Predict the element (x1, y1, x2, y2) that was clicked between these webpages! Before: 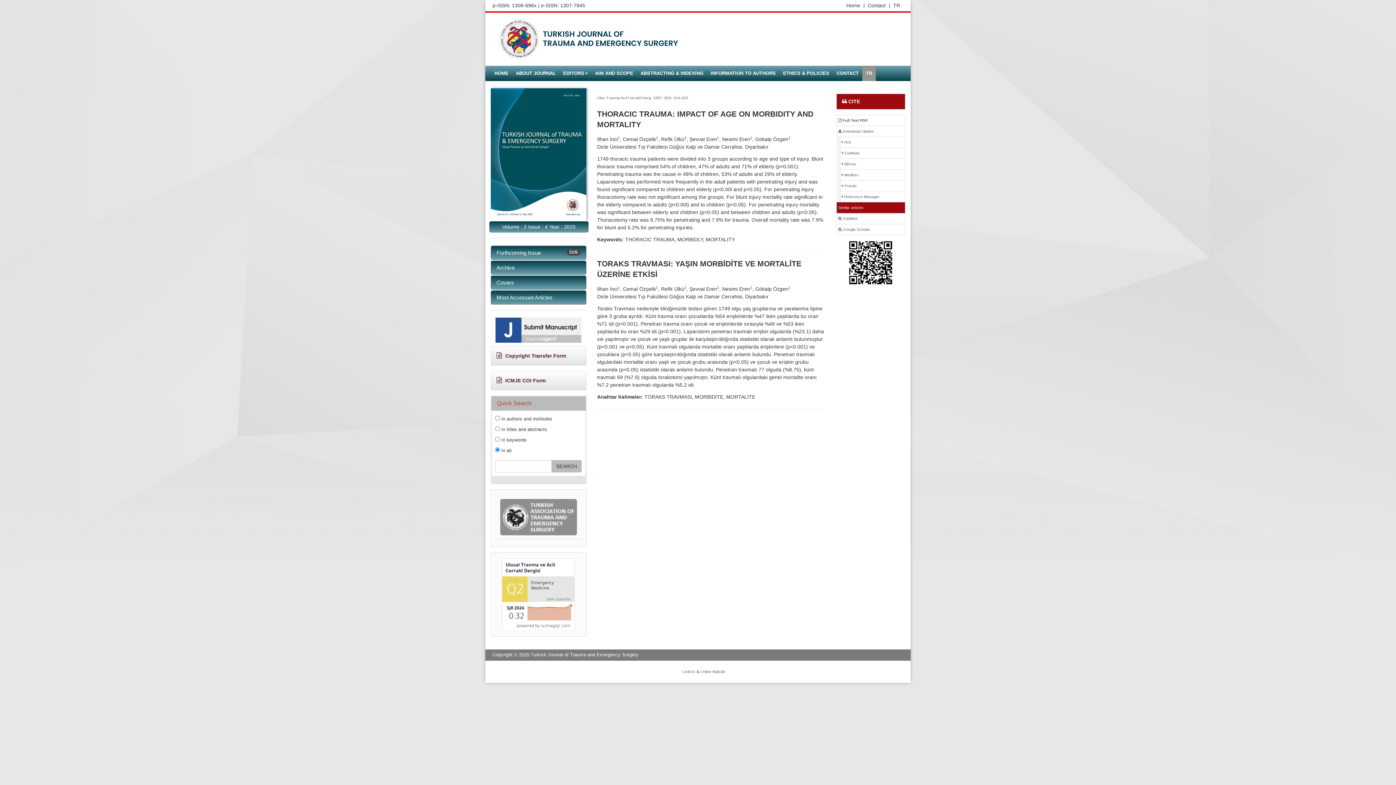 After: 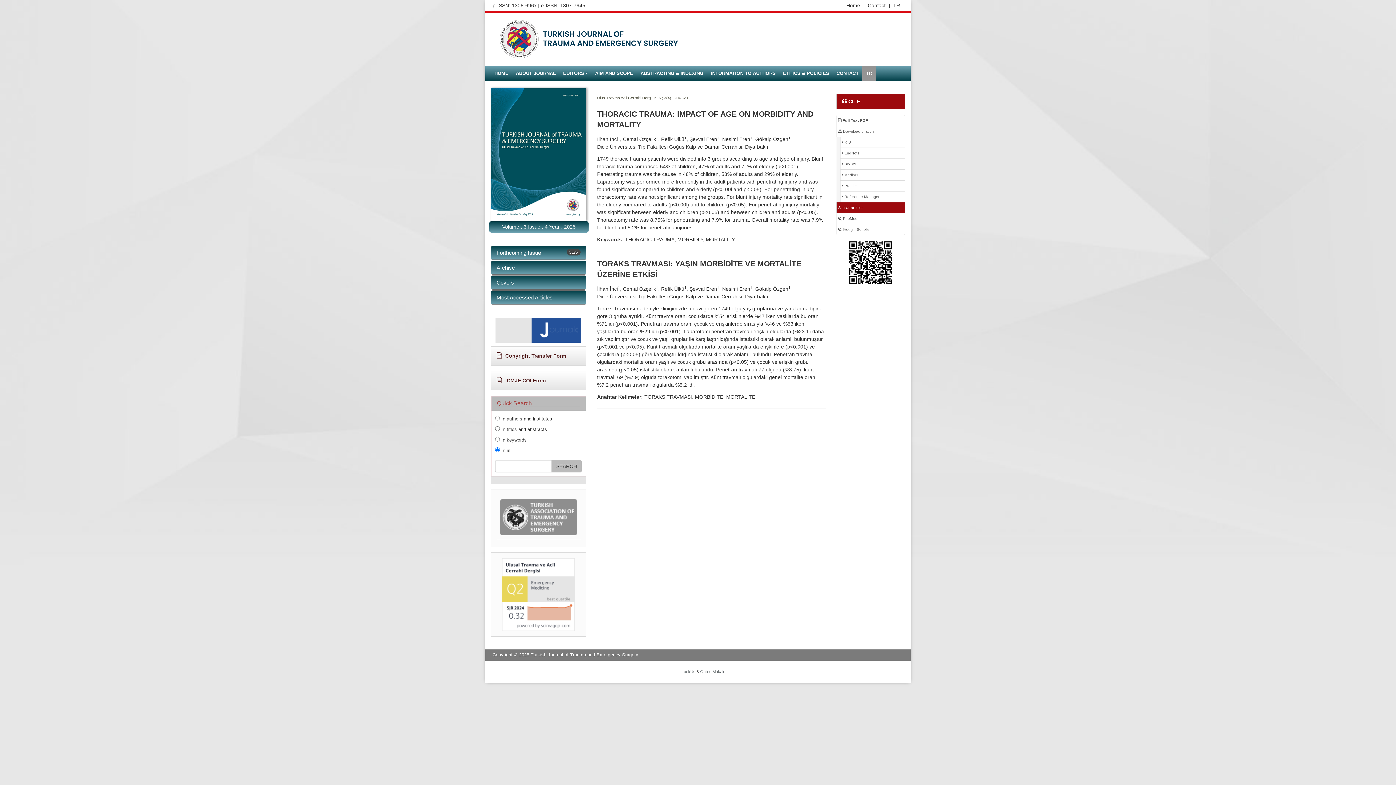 Action: bbox: (836, 202, 905, 213) label: Similar articles